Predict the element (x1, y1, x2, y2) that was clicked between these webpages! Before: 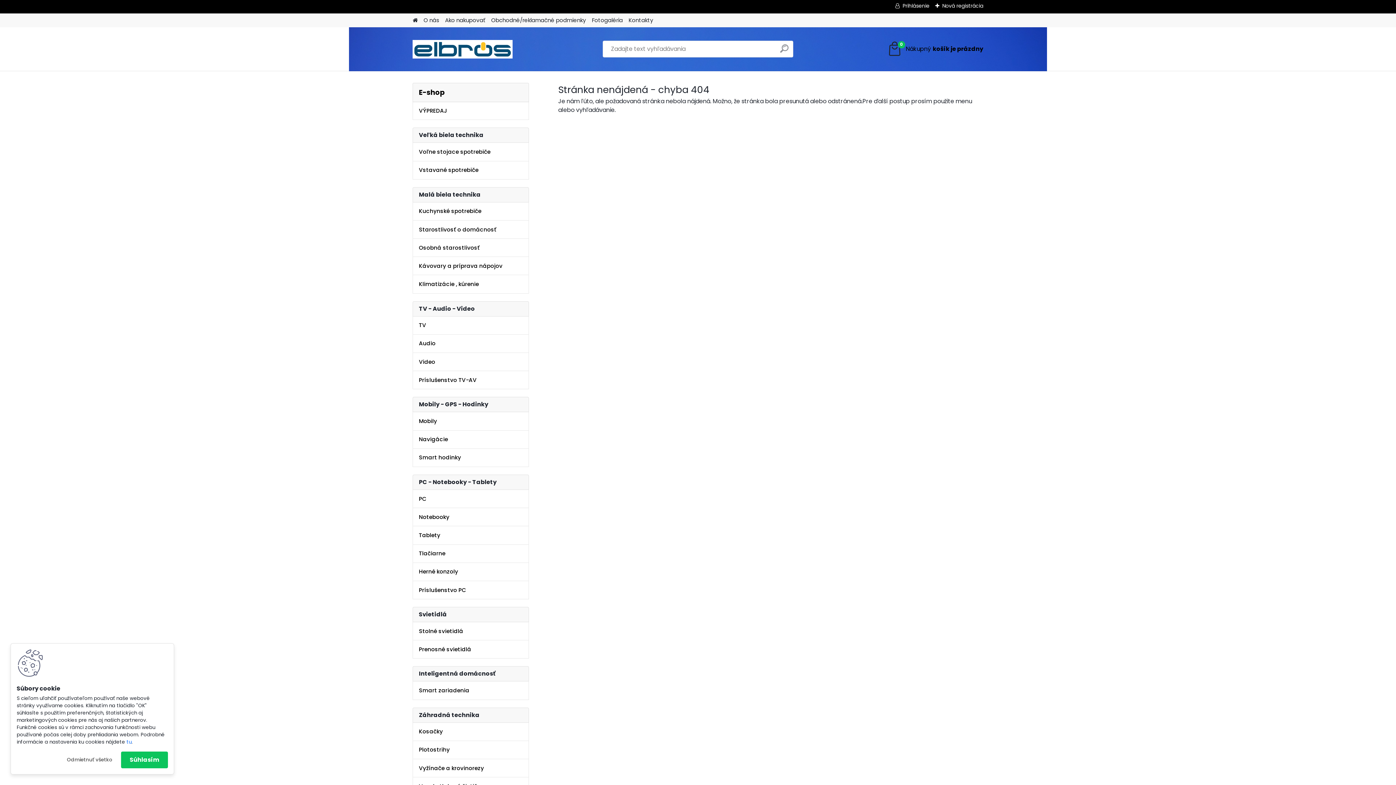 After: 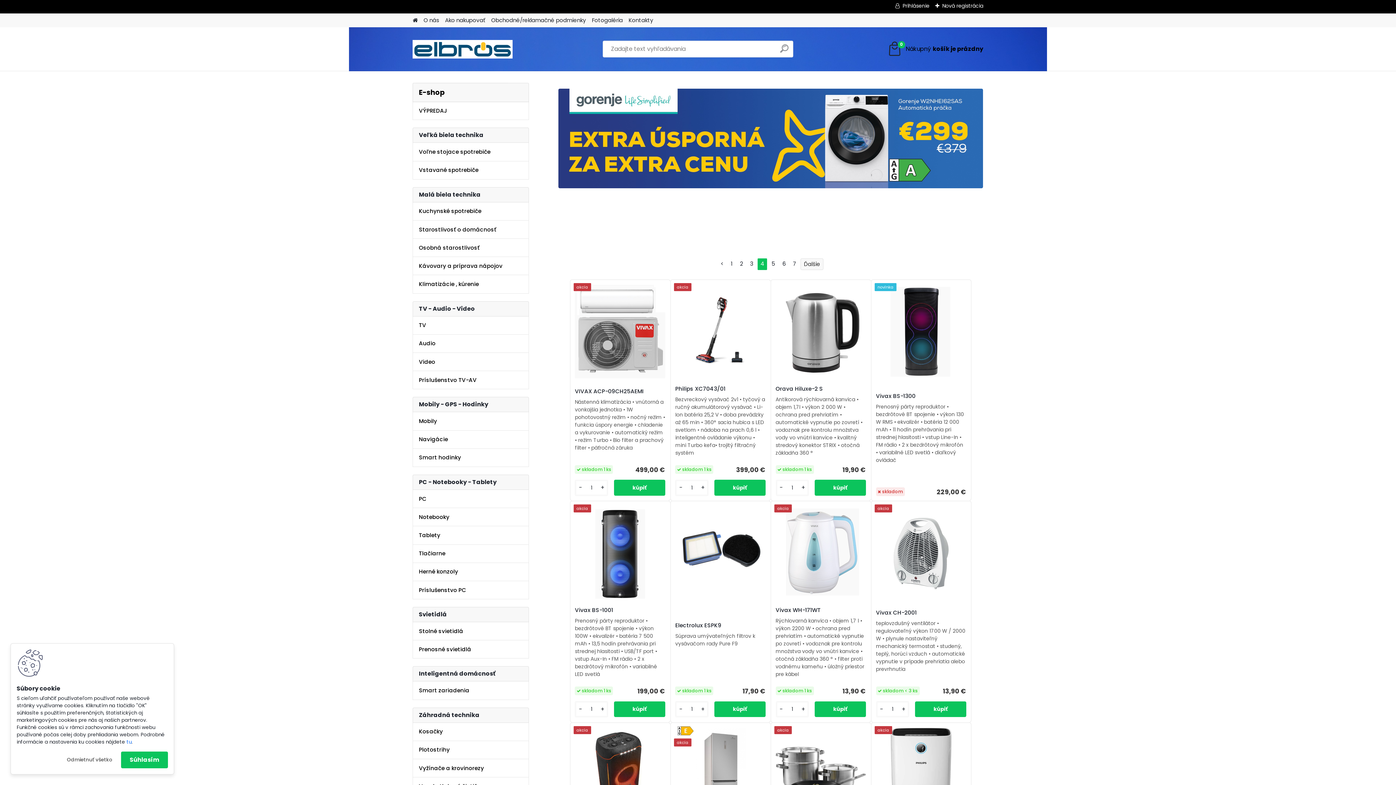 Action: label: Homepage bbox: (412, 13, 417, 27)